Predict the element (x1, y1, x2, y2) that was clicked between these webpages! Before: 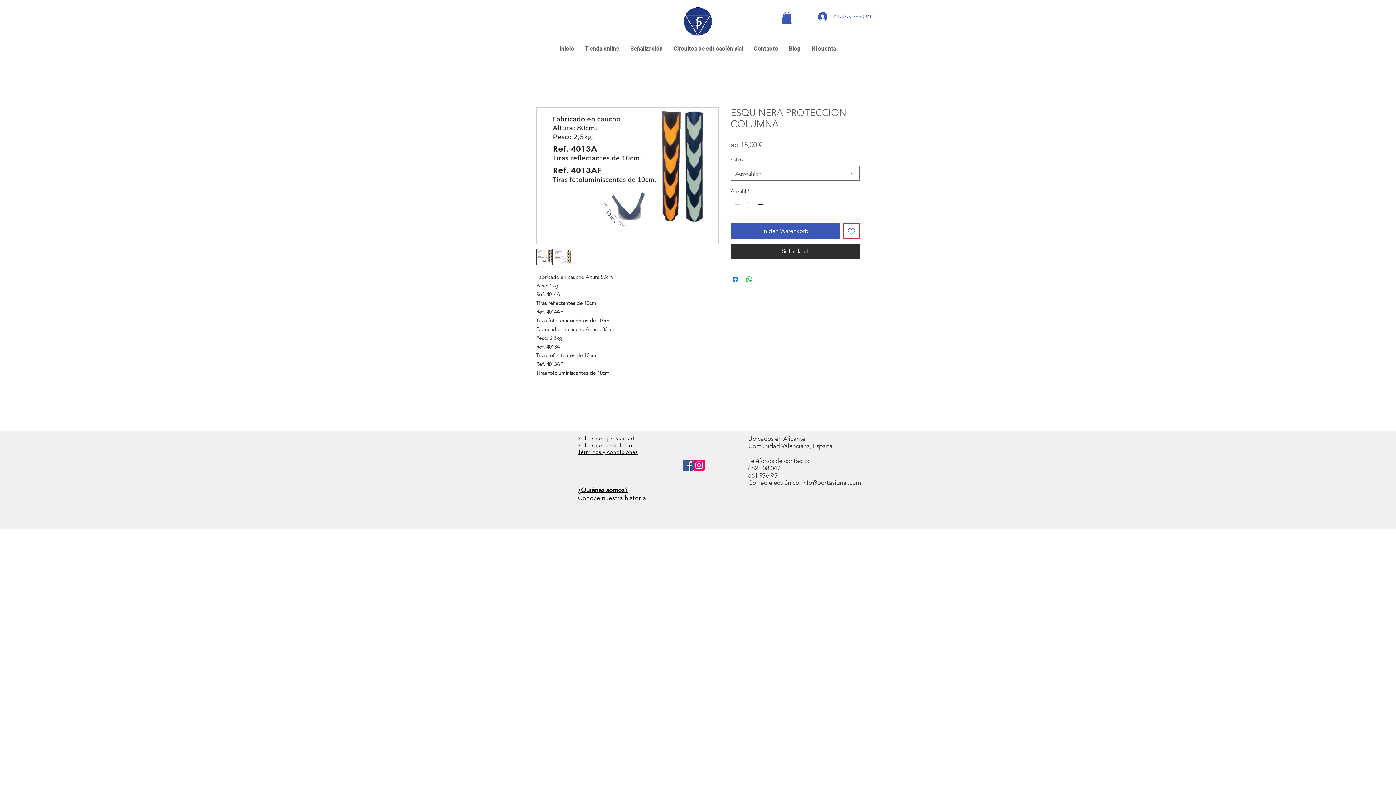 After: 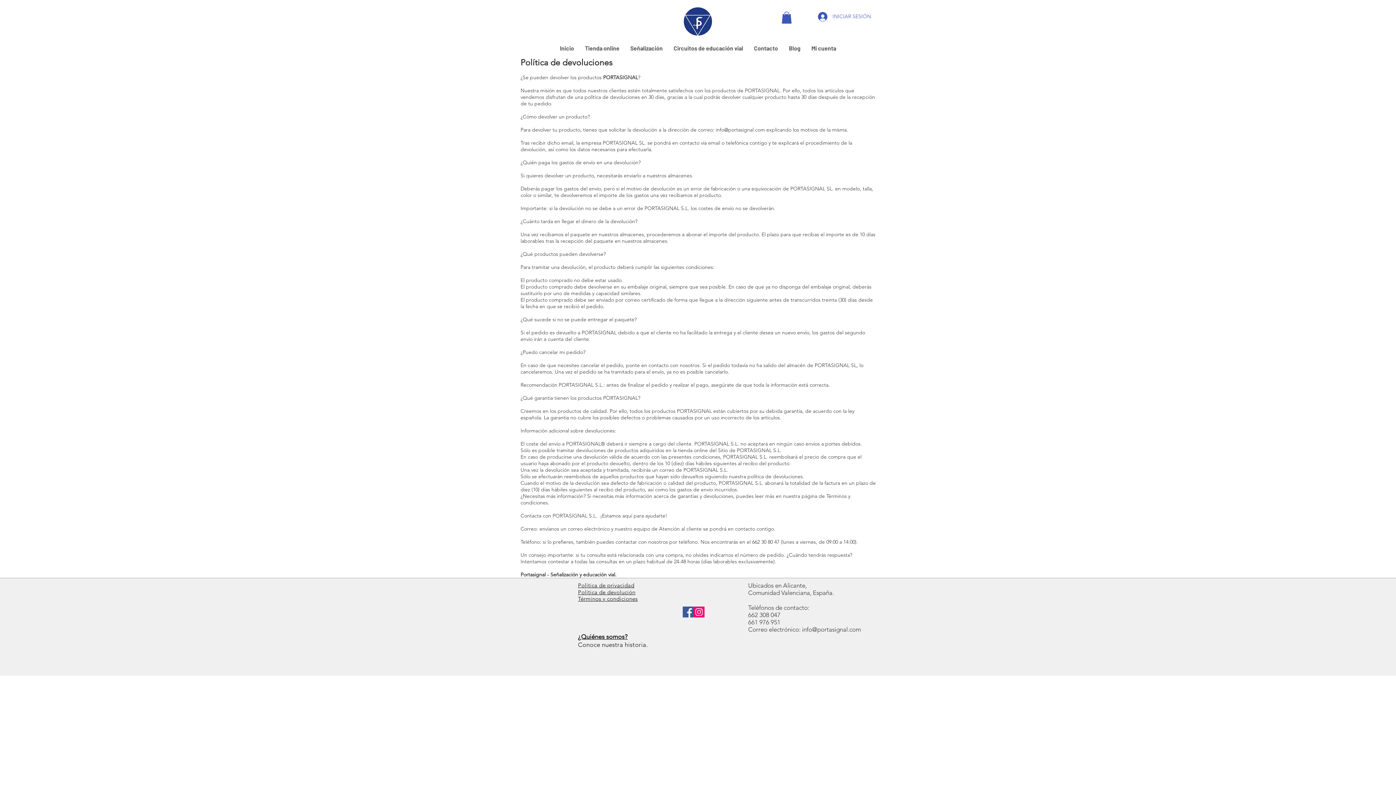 Action: label: Política de devolución bbox: (578, 442, 635, 449)